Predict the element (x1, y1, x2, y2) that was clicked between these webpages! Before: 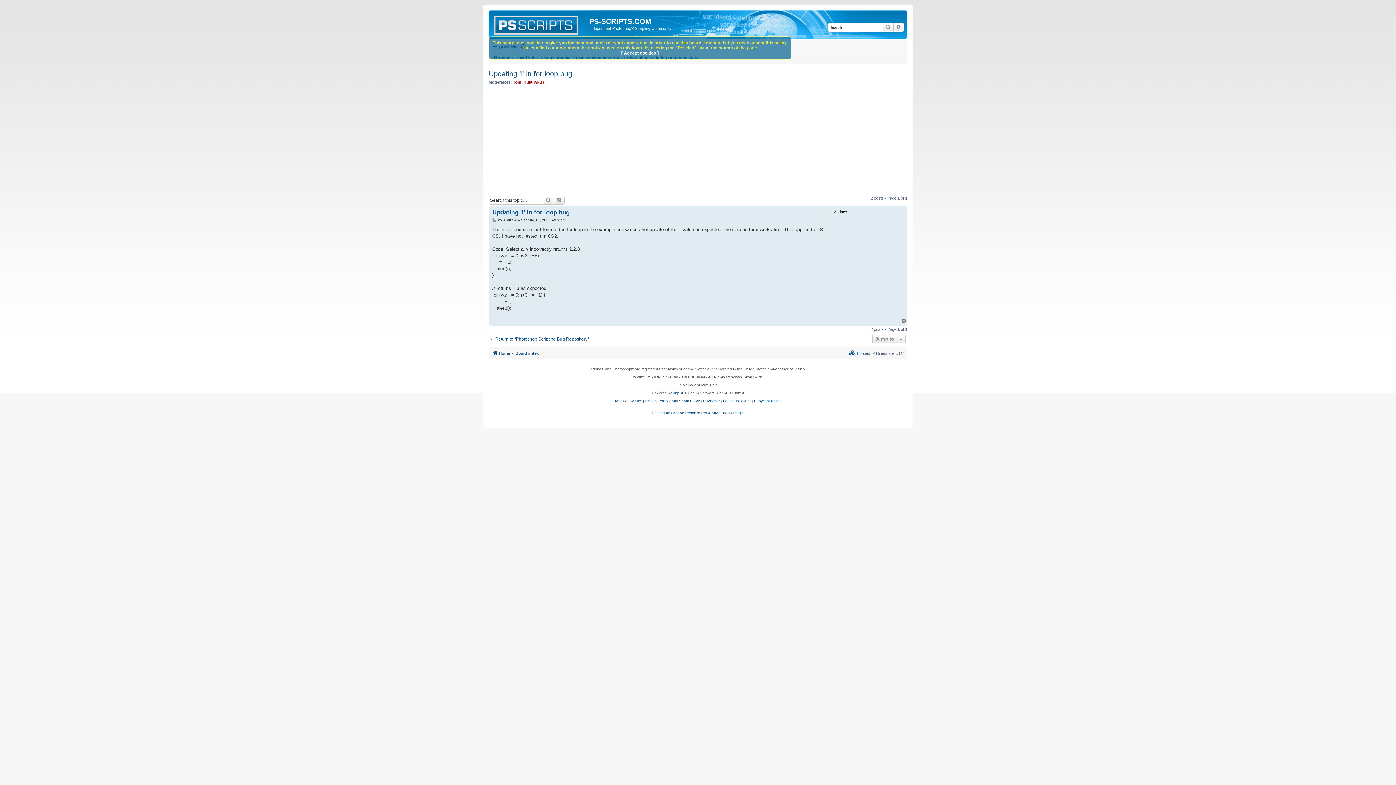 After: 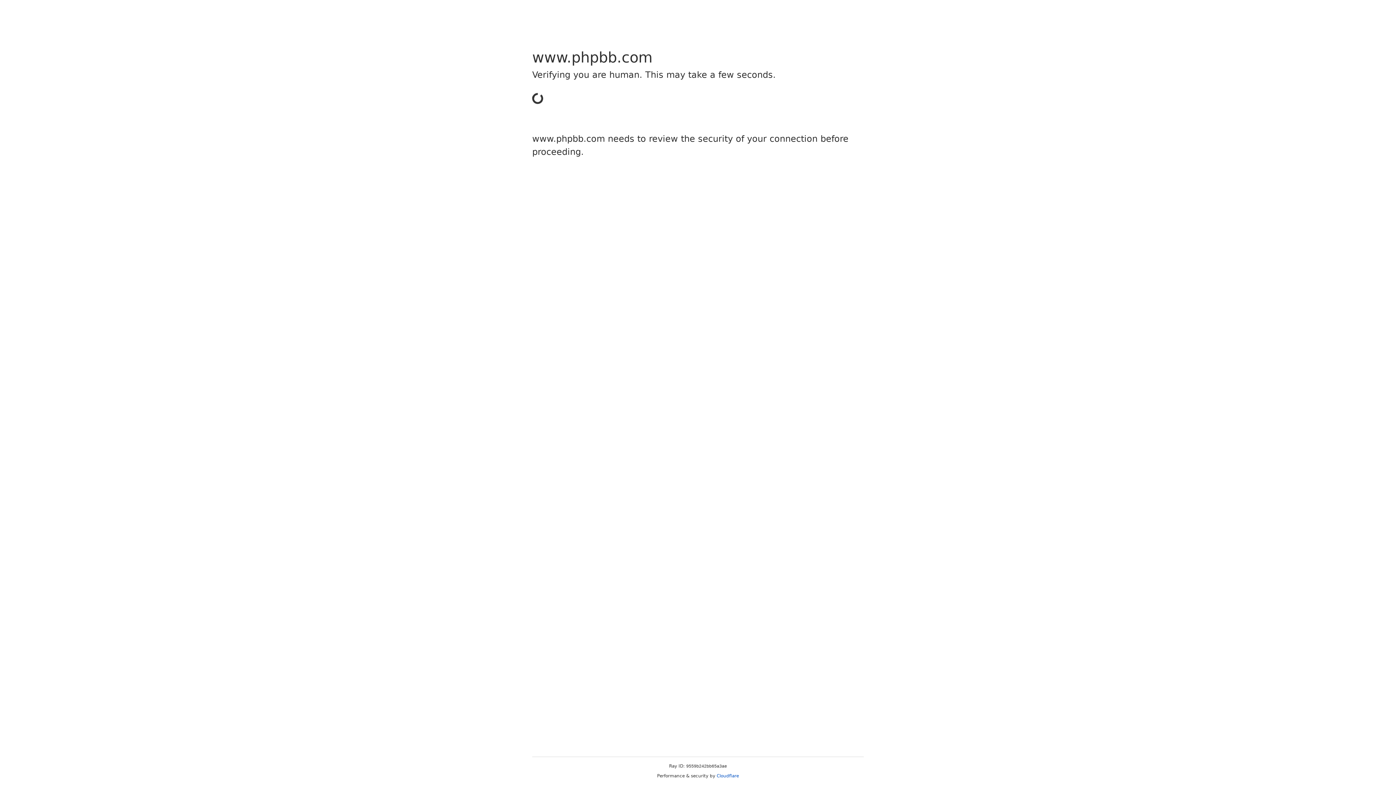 Action: bbox: (673, 391, 684, 395) label: phpBB